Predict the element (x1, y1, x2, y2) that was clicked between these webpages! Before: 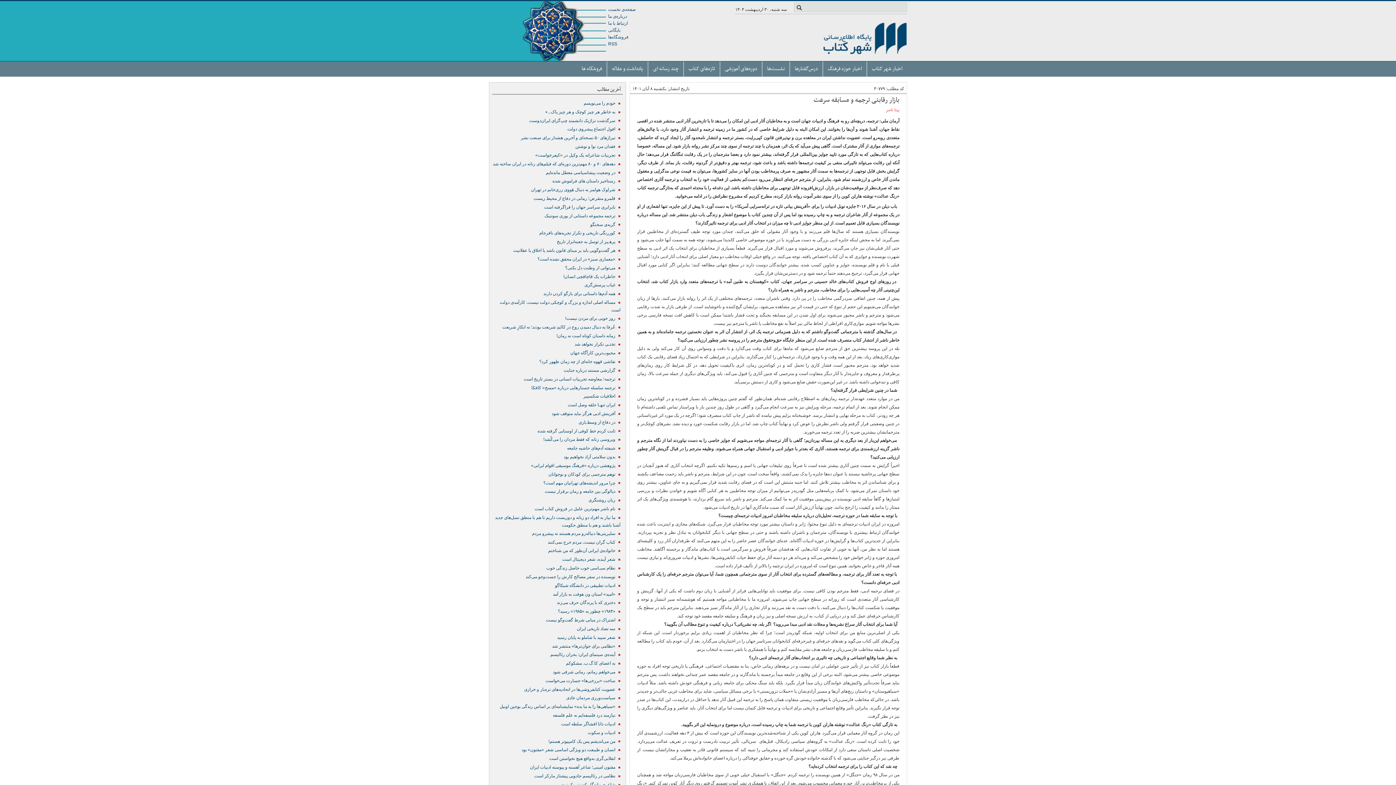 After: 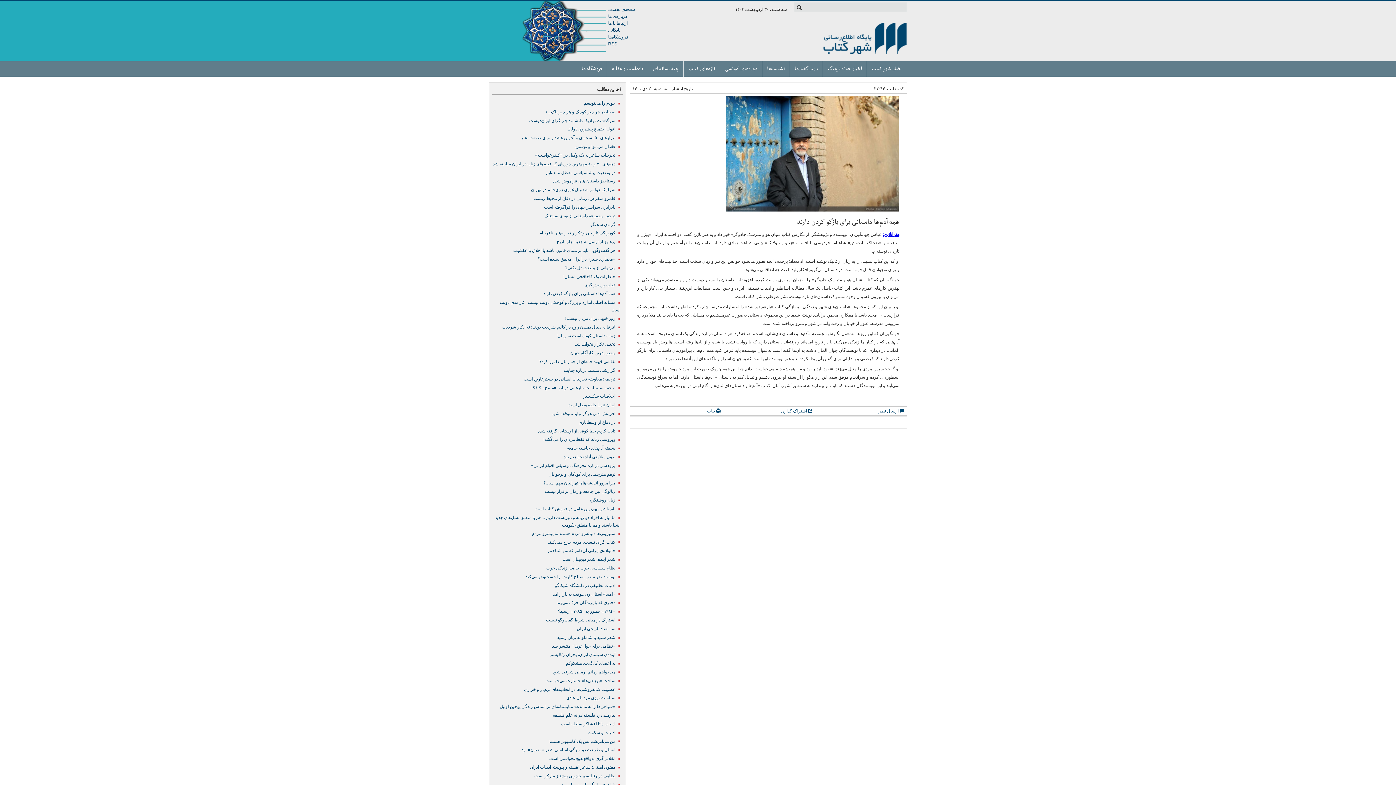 Action: label: همه آدم‌ها داستانی برای بازگو کردن دارند bbox: (543, 291, 615, 296)